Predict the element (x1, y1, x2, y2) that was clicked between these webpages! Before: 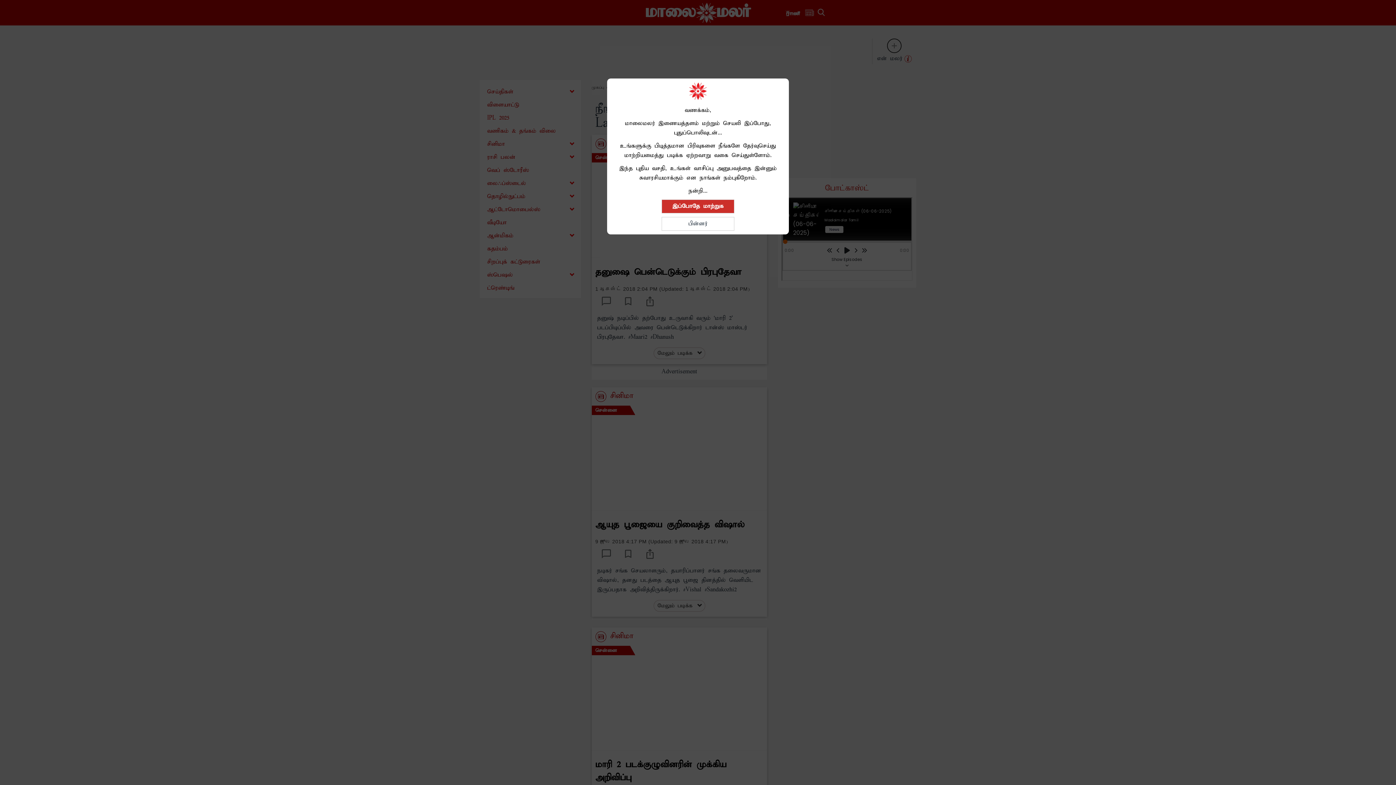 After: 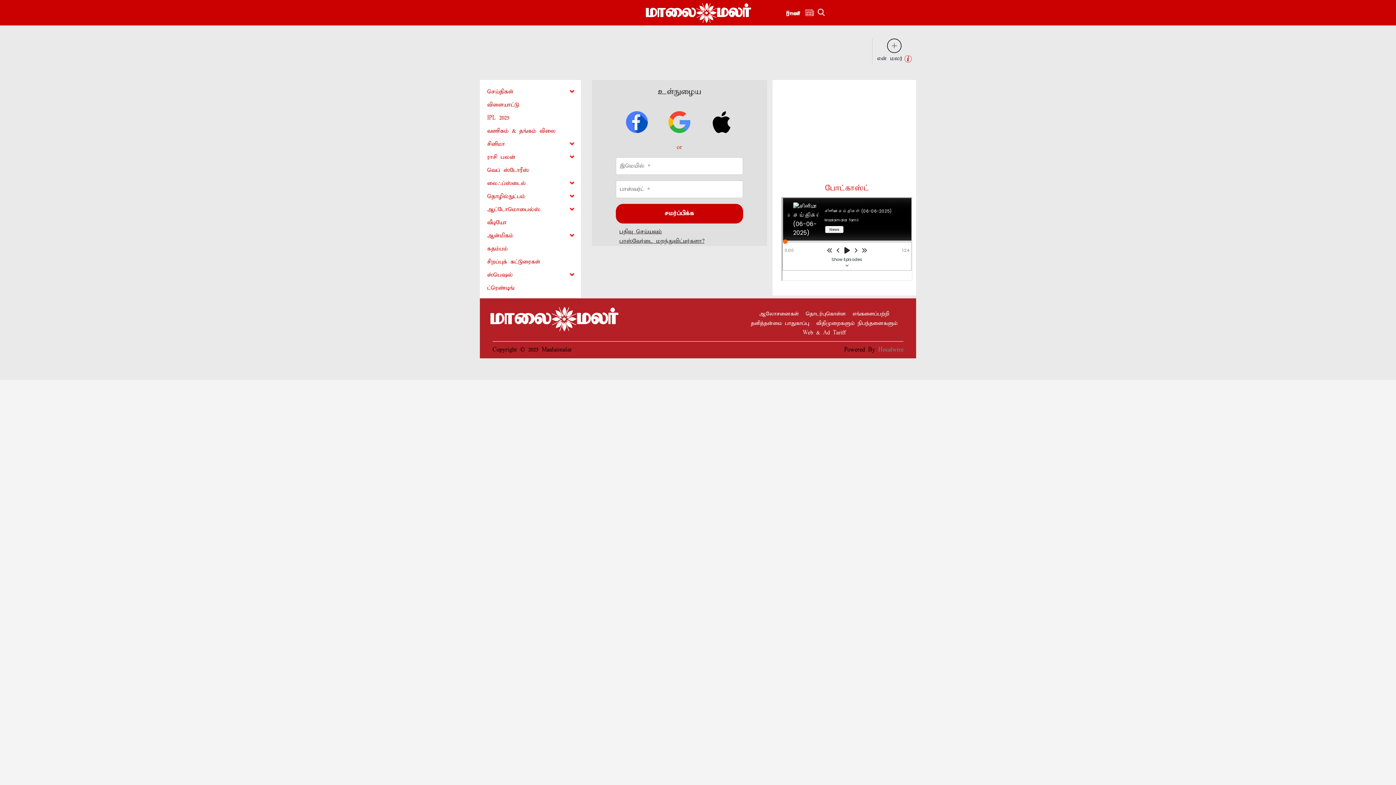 Action: bbox: (661, 199, 734, 213) label: இப்போதே மாற்றுக